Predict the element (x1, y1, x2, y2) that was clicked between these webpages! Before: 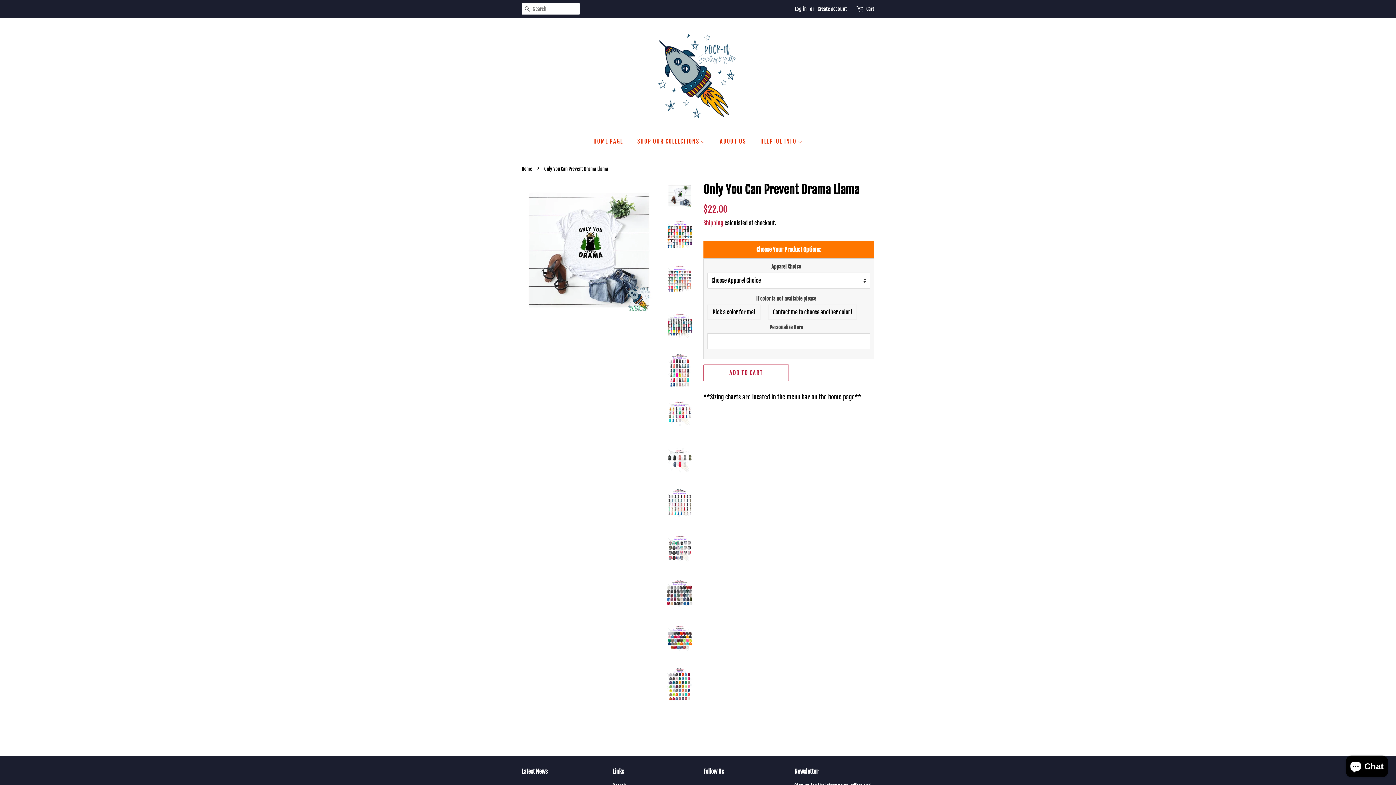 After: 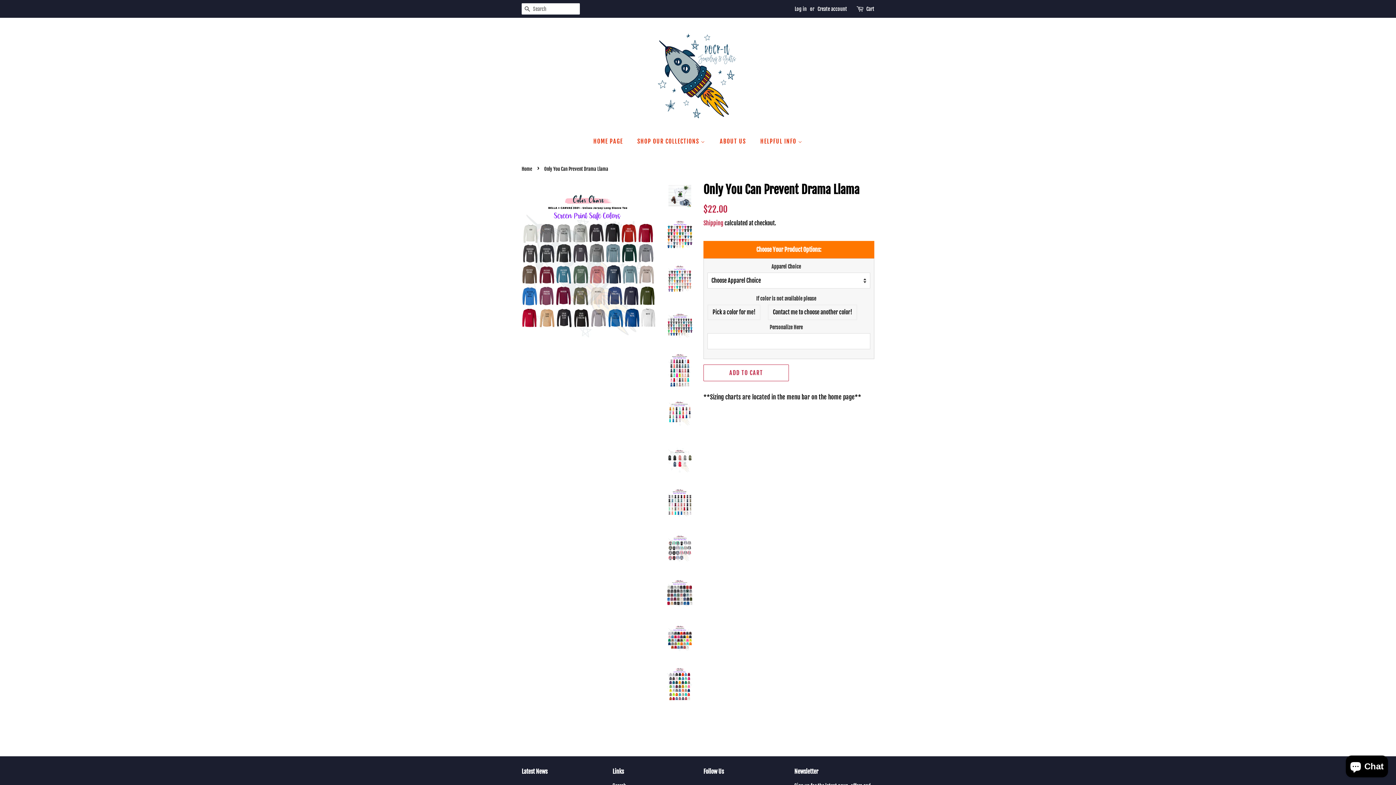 Action: bbox: (667, 578, 692, 611)